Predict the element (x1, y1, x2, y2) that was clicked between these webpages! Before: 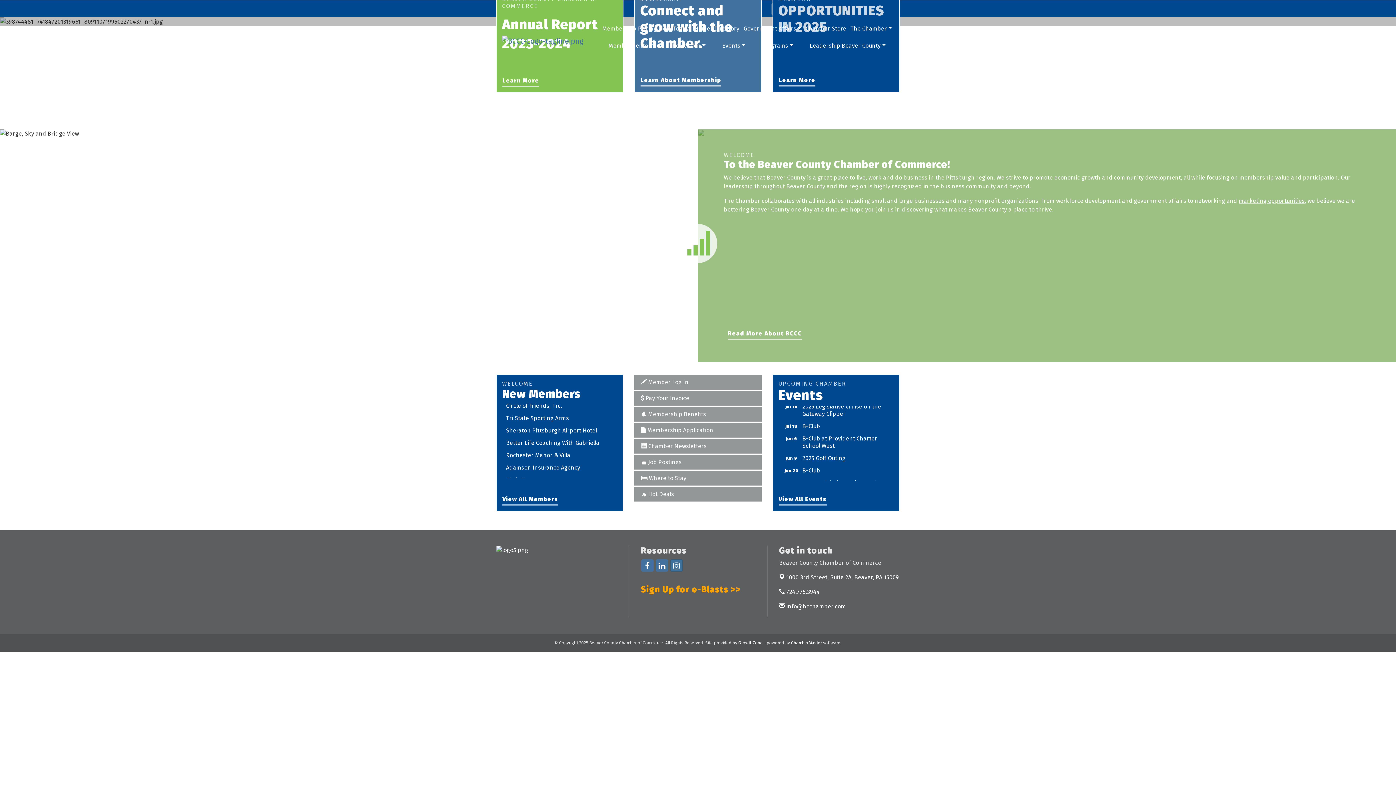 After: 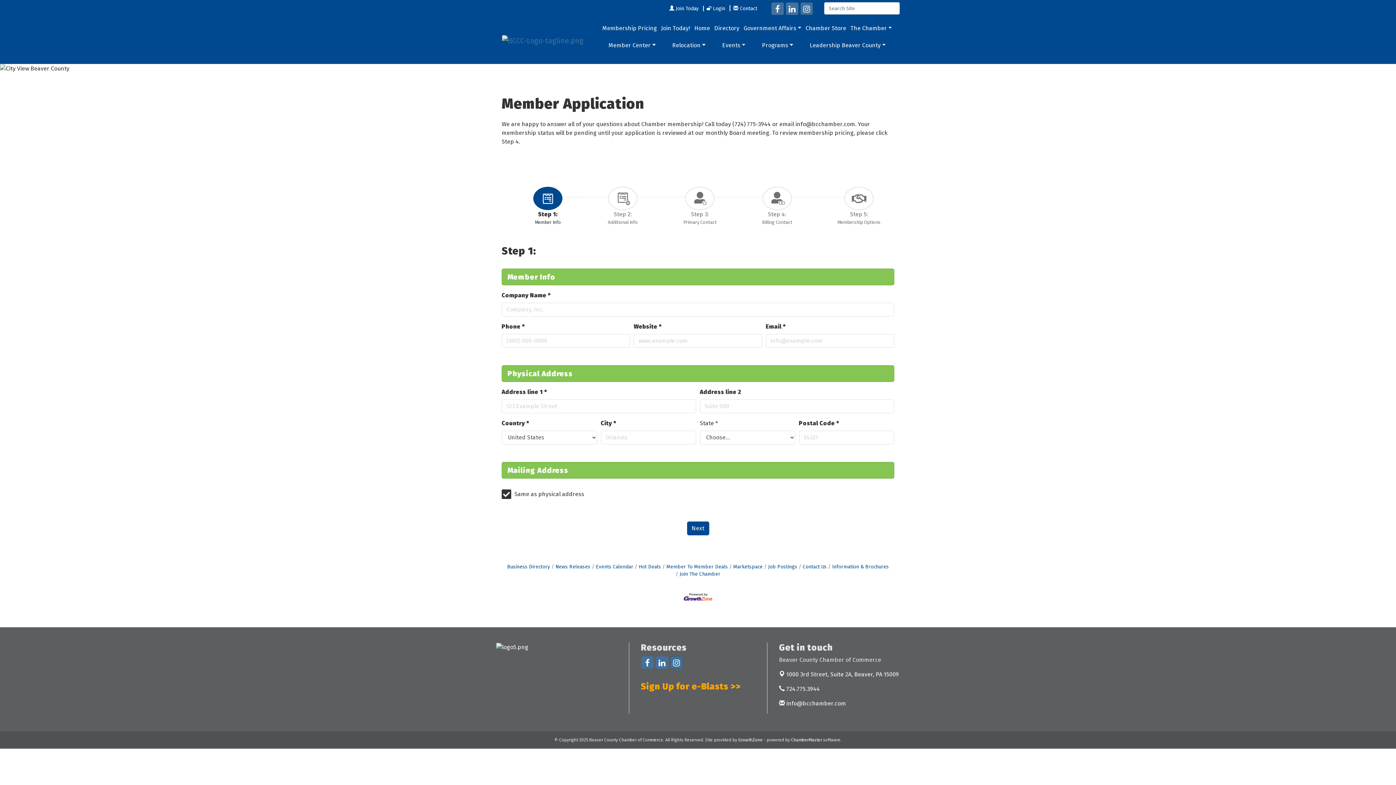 Action: label: join us bbox: (876, 206, 893, 213)